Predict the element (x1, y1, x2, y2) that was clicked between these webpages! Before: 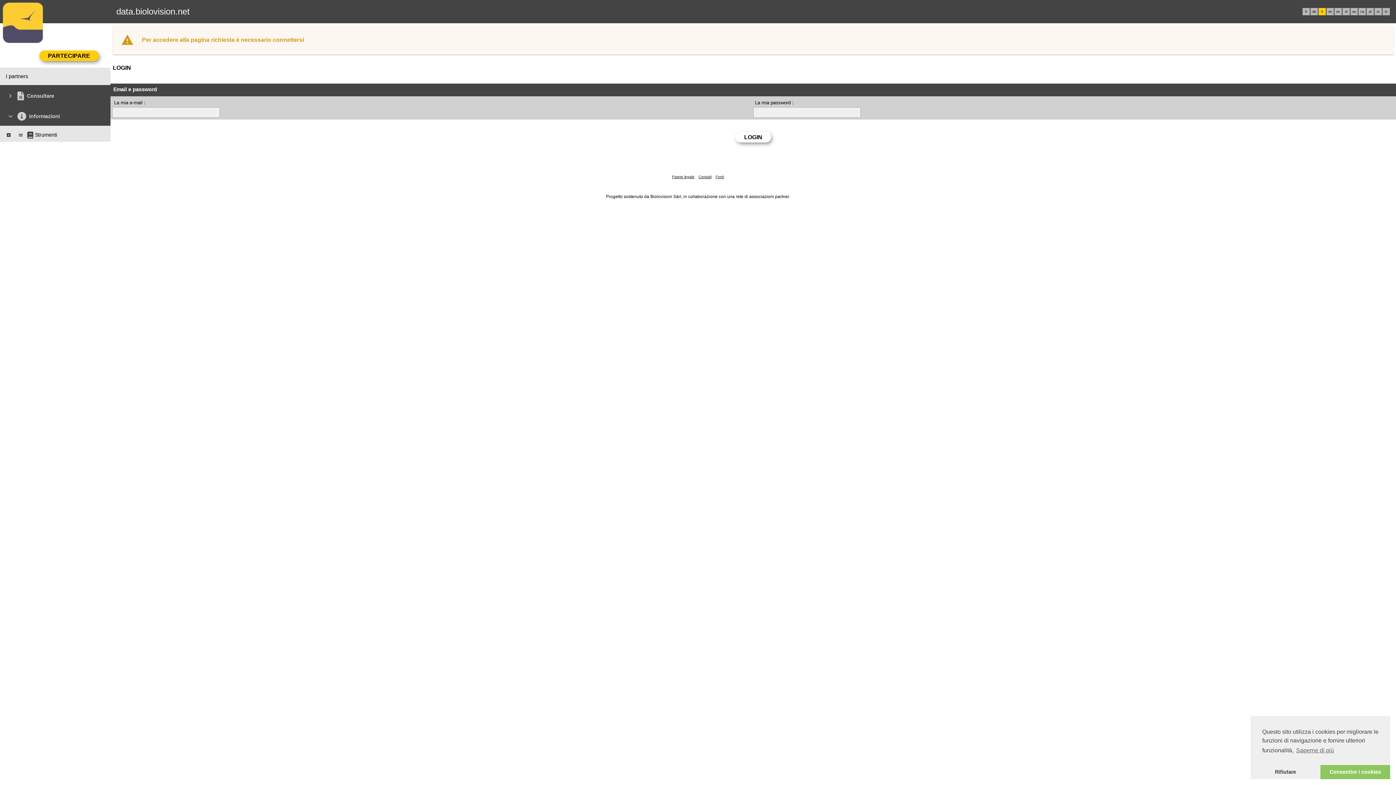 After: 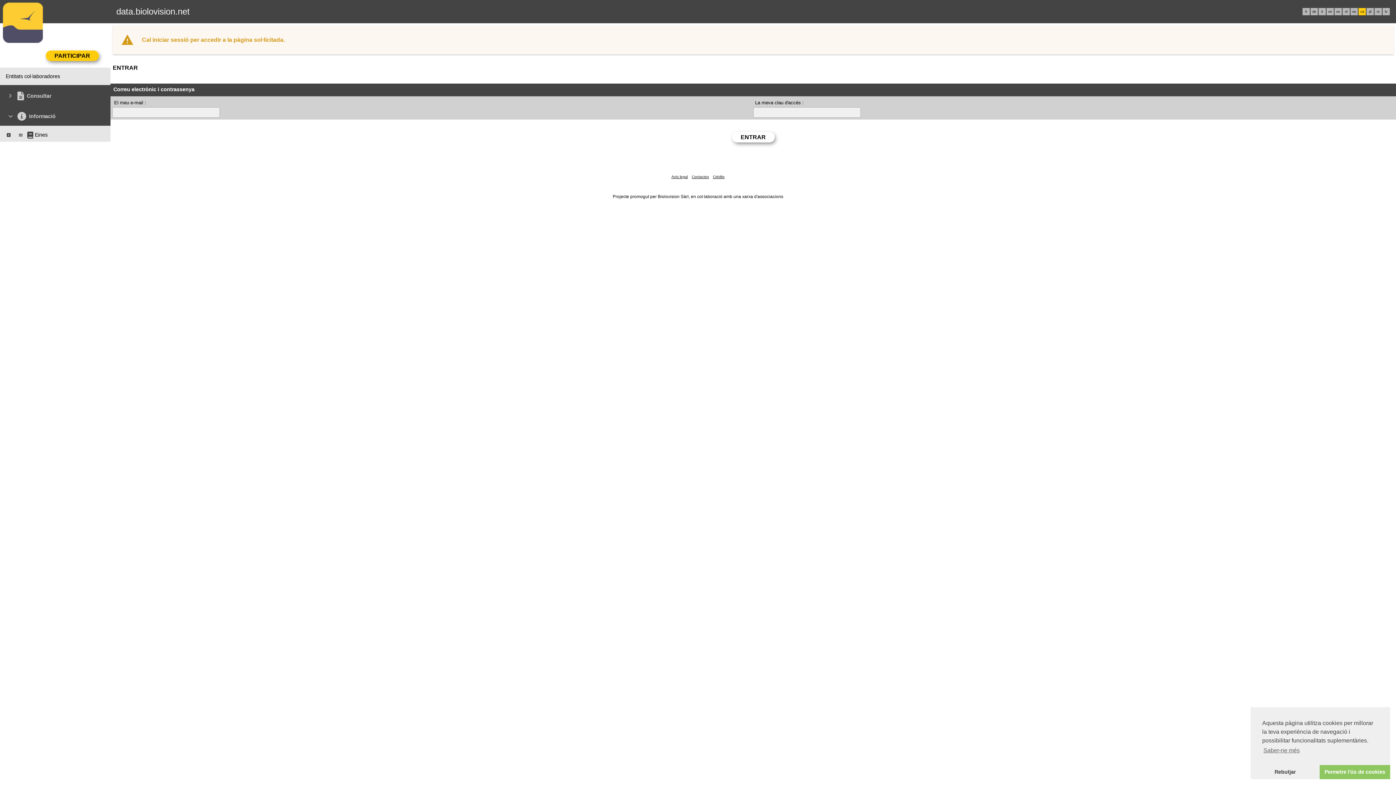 Action: bbox: (1360, 9, 1364, 13) label: ca